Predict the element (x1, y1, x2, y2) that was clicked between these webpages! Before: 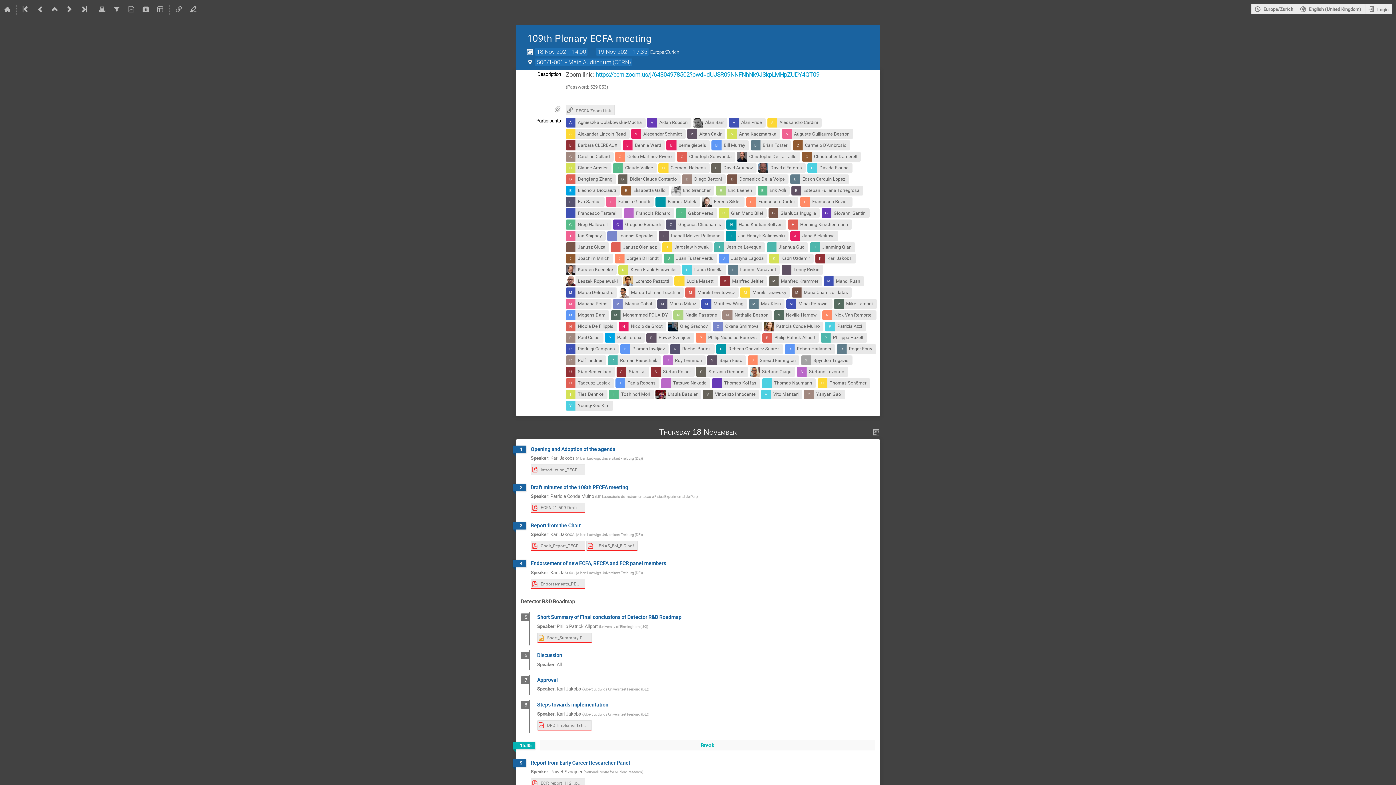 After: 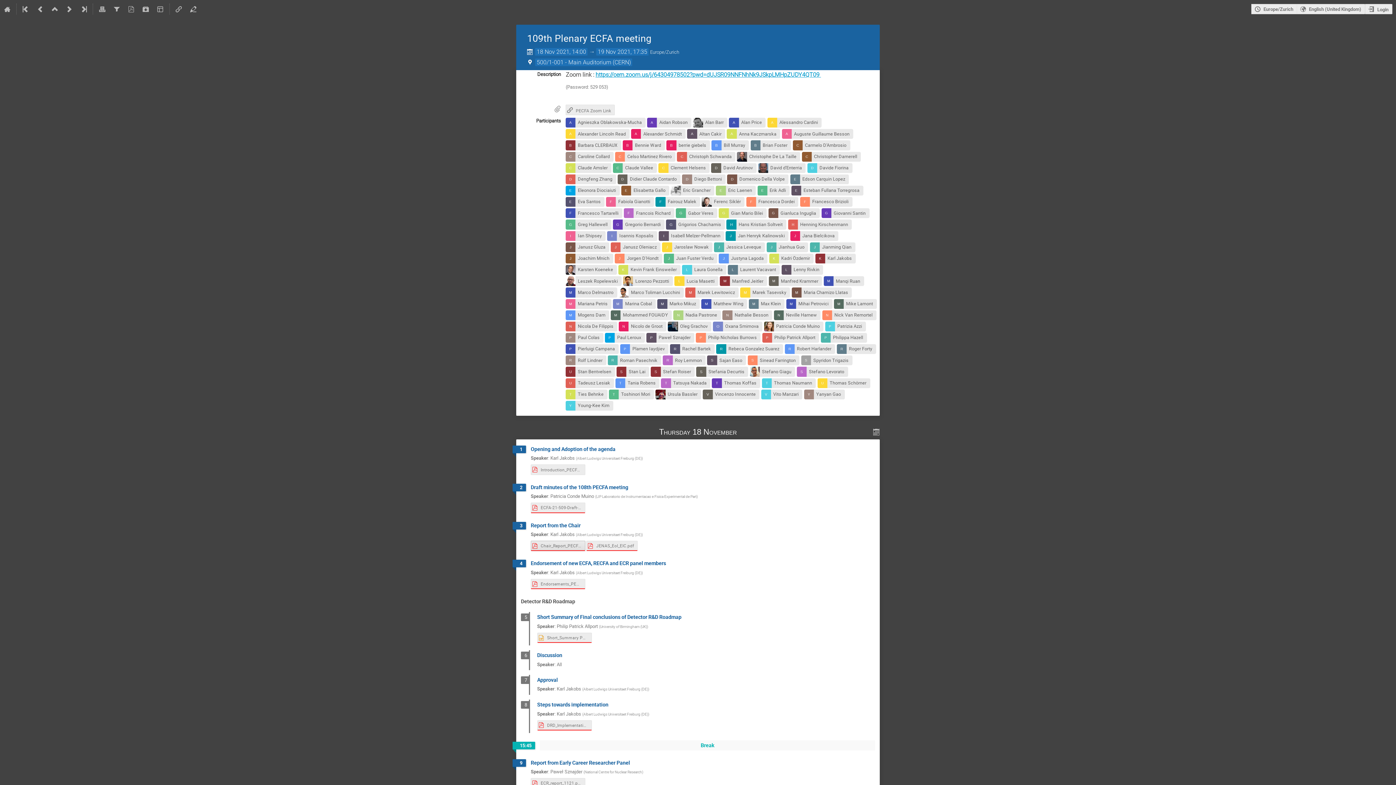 Action: label: Chair_Report_PECFA_2021.11.18.pdf bbox: (530, 541, 585, 551)